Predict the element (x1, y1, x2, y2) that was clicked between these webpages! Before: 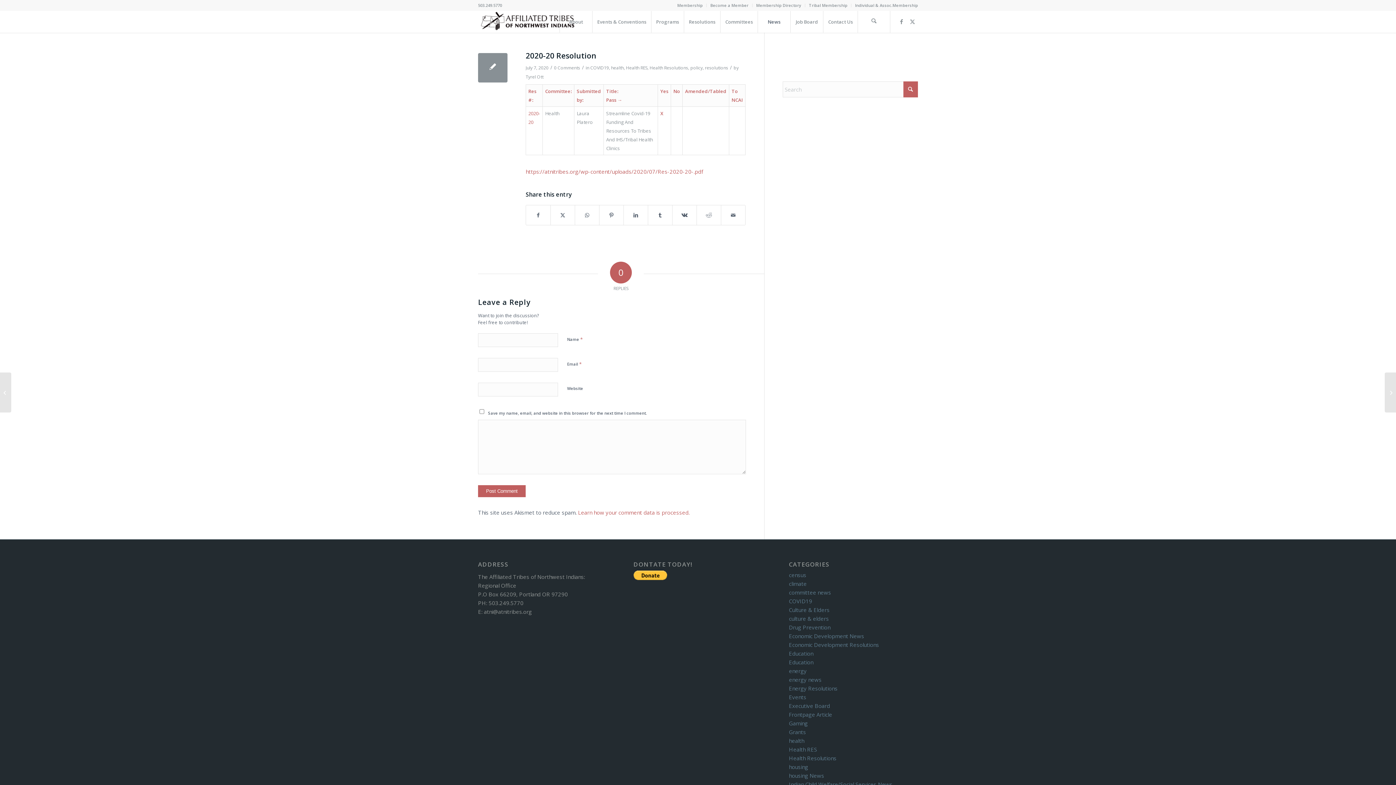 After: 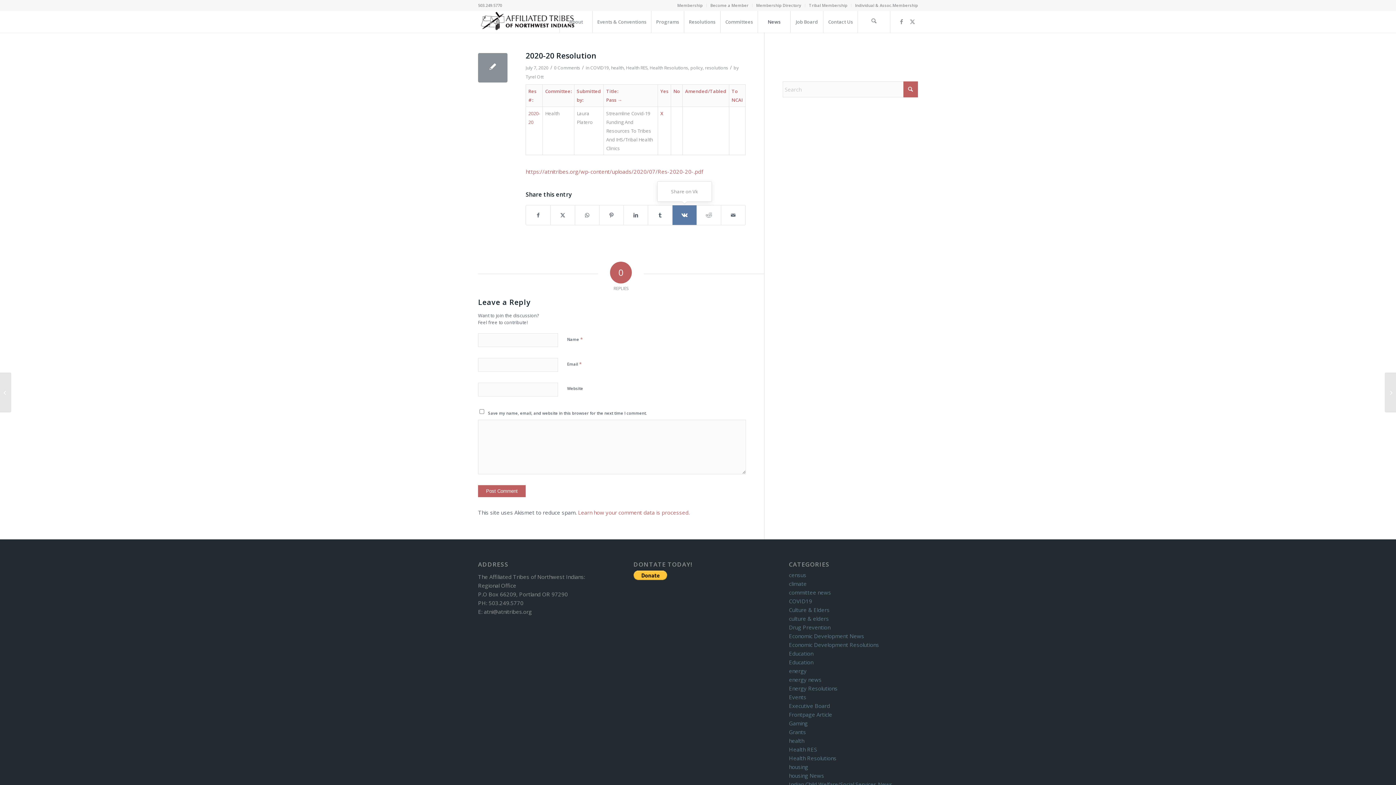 Action: bbox: (672, 205, 696, 224) label: Share on Vk